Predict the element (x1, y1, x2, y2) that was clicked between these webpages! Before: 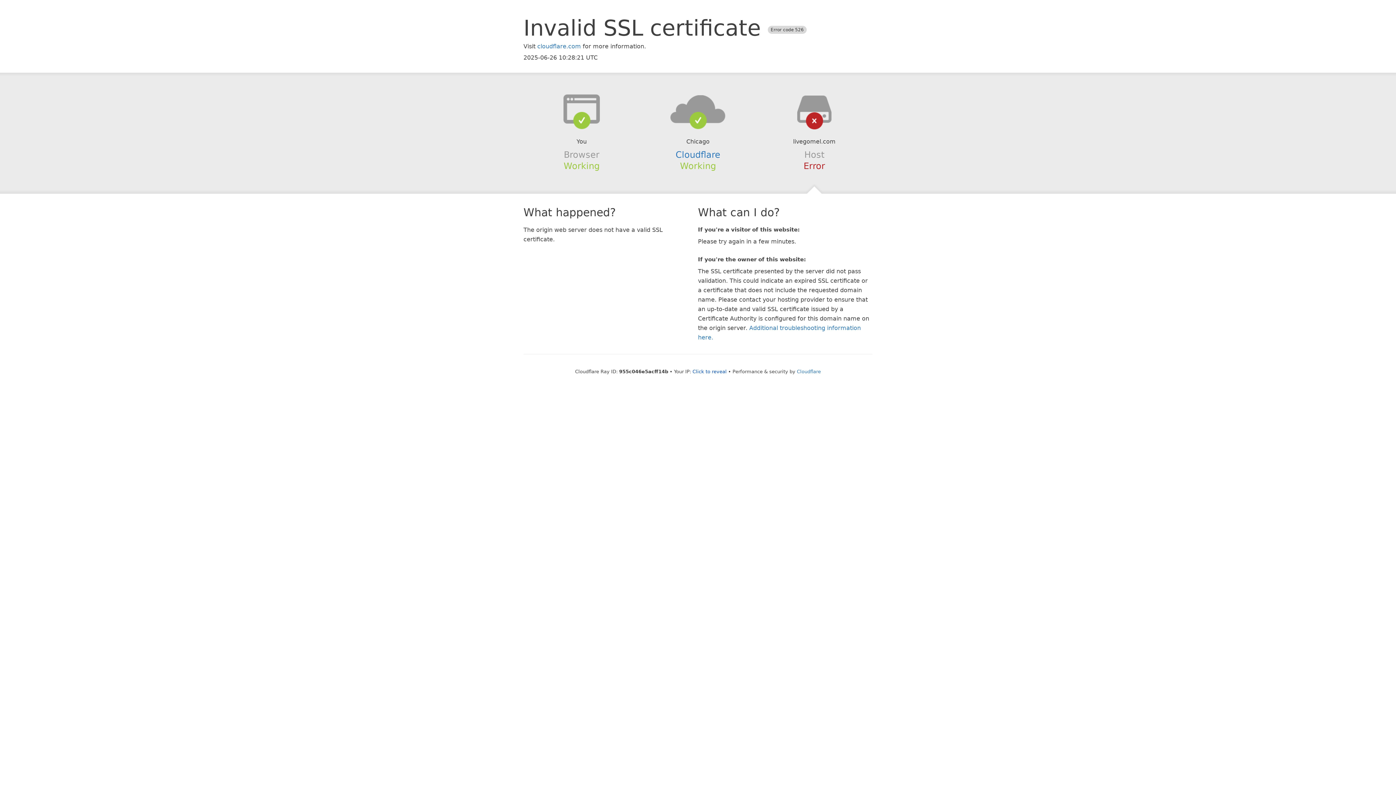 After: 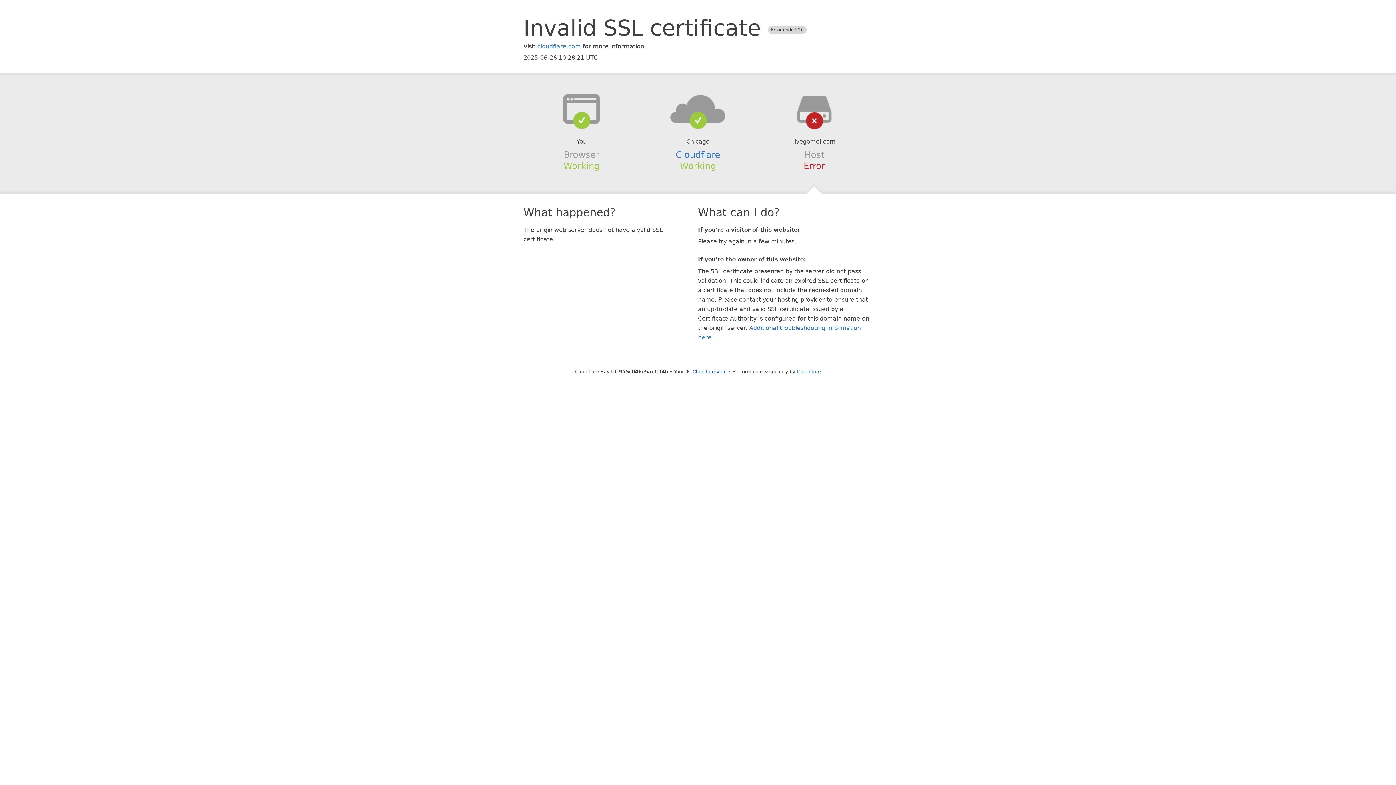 Action: bbox: (639, 94, 756, 123)